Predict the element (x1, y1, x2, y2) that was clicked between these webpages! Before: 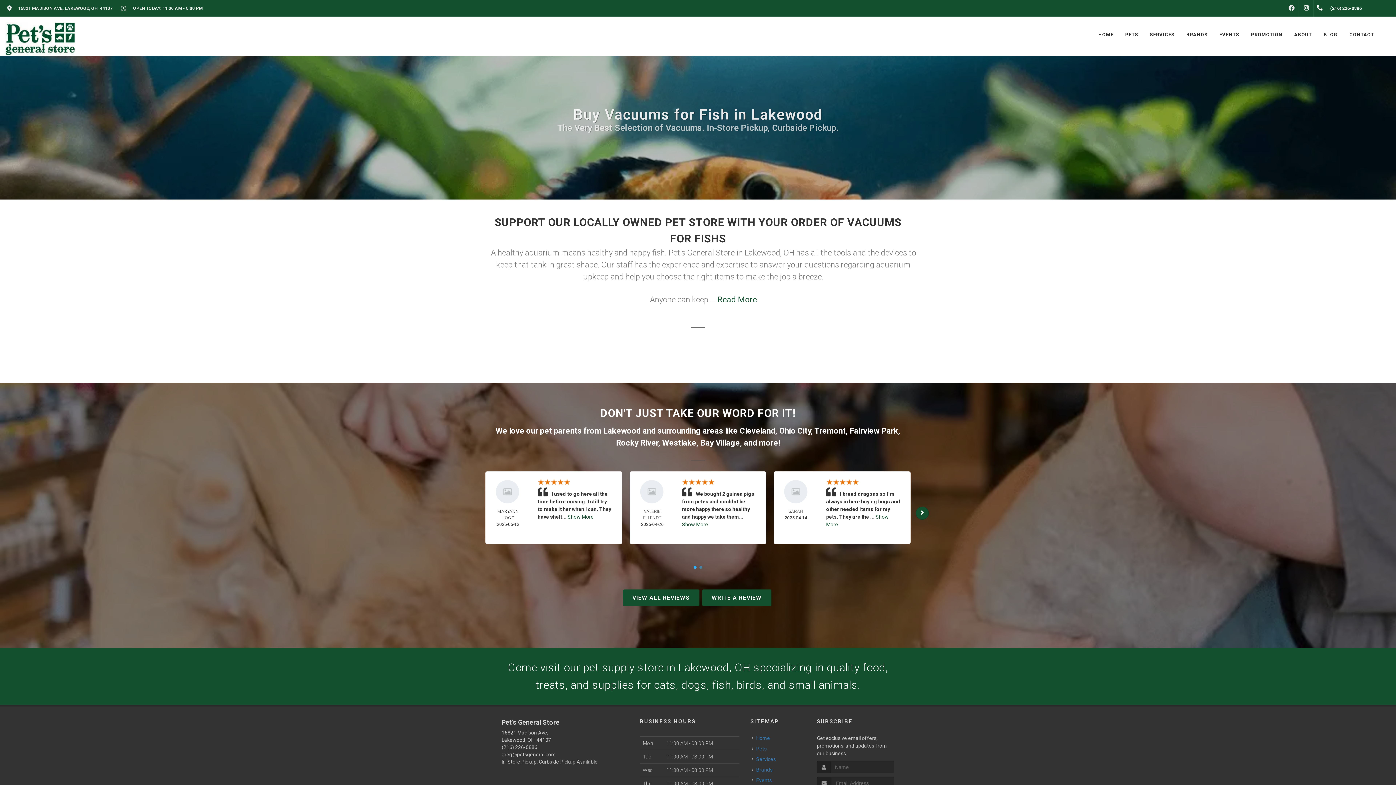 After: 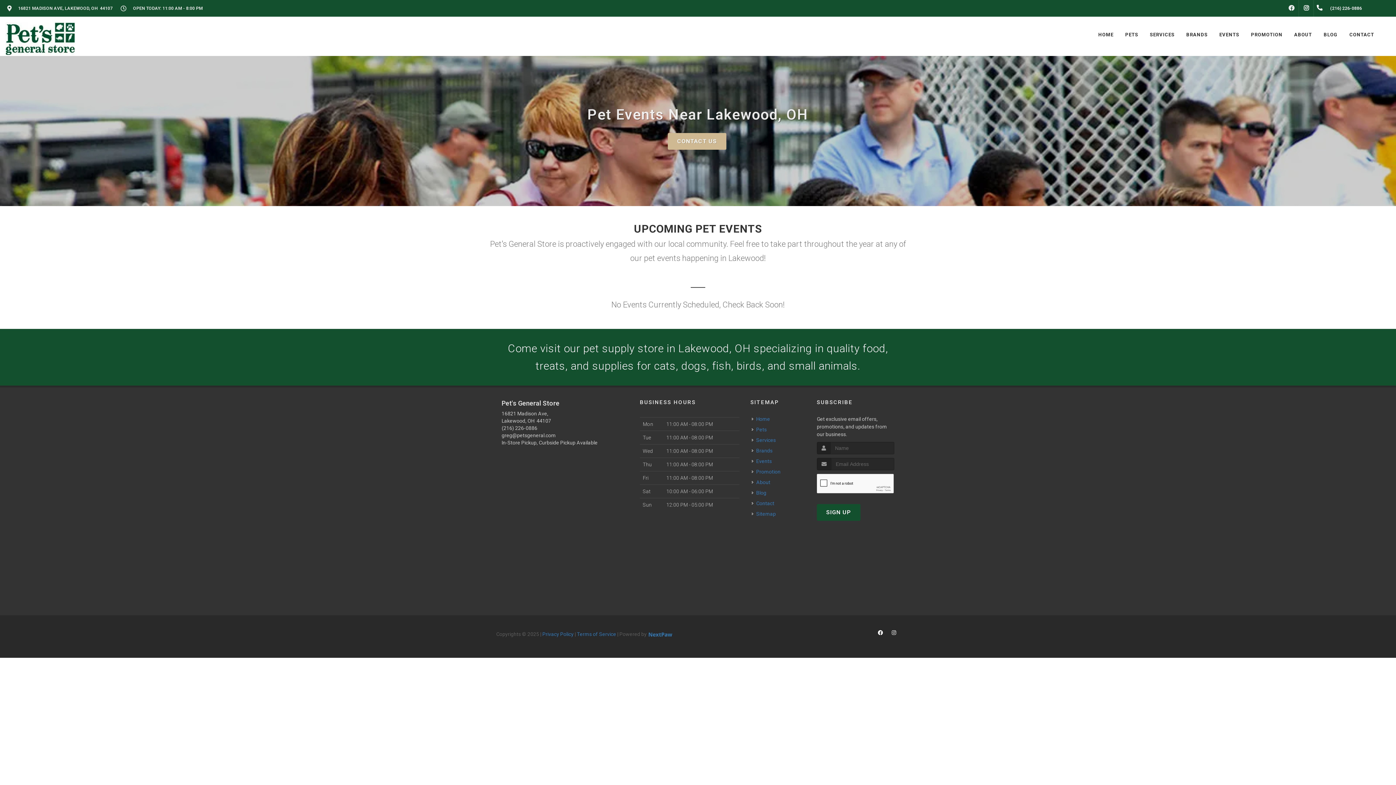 Action: label: Events bbox: (752, 777, 773, 784)